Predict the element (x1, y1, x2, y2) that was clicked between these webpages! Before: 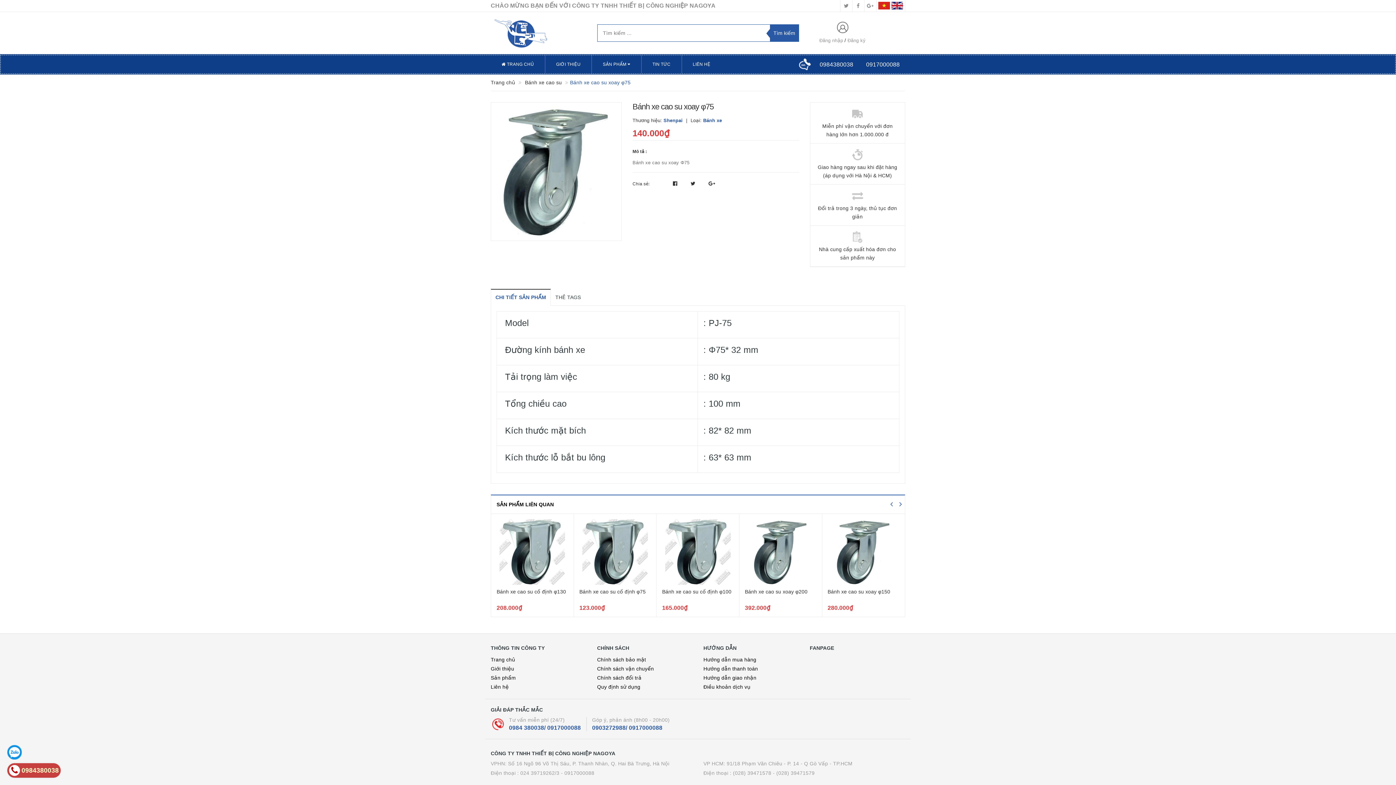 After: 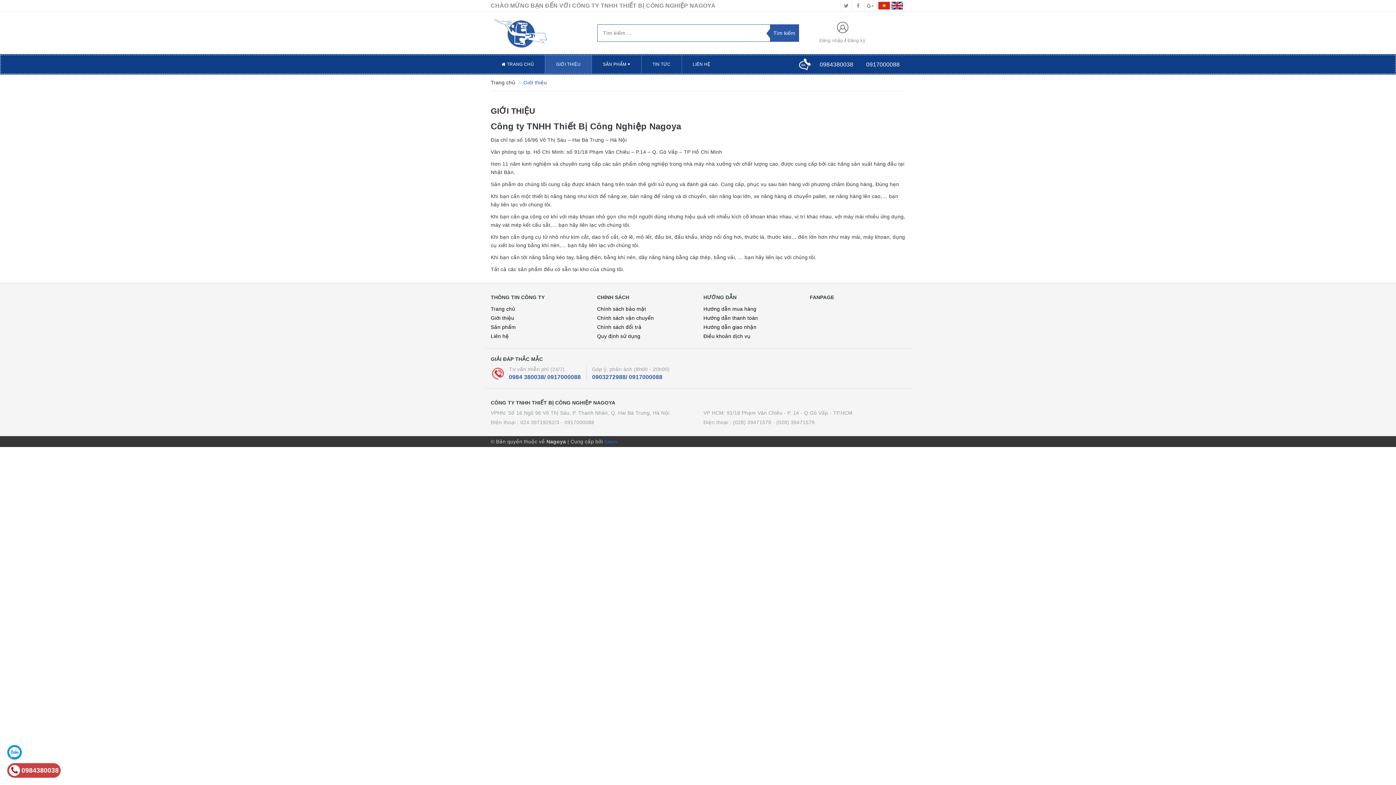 Action: label: GIỚI THIỆU bbox: (545, 55, 591, 73)